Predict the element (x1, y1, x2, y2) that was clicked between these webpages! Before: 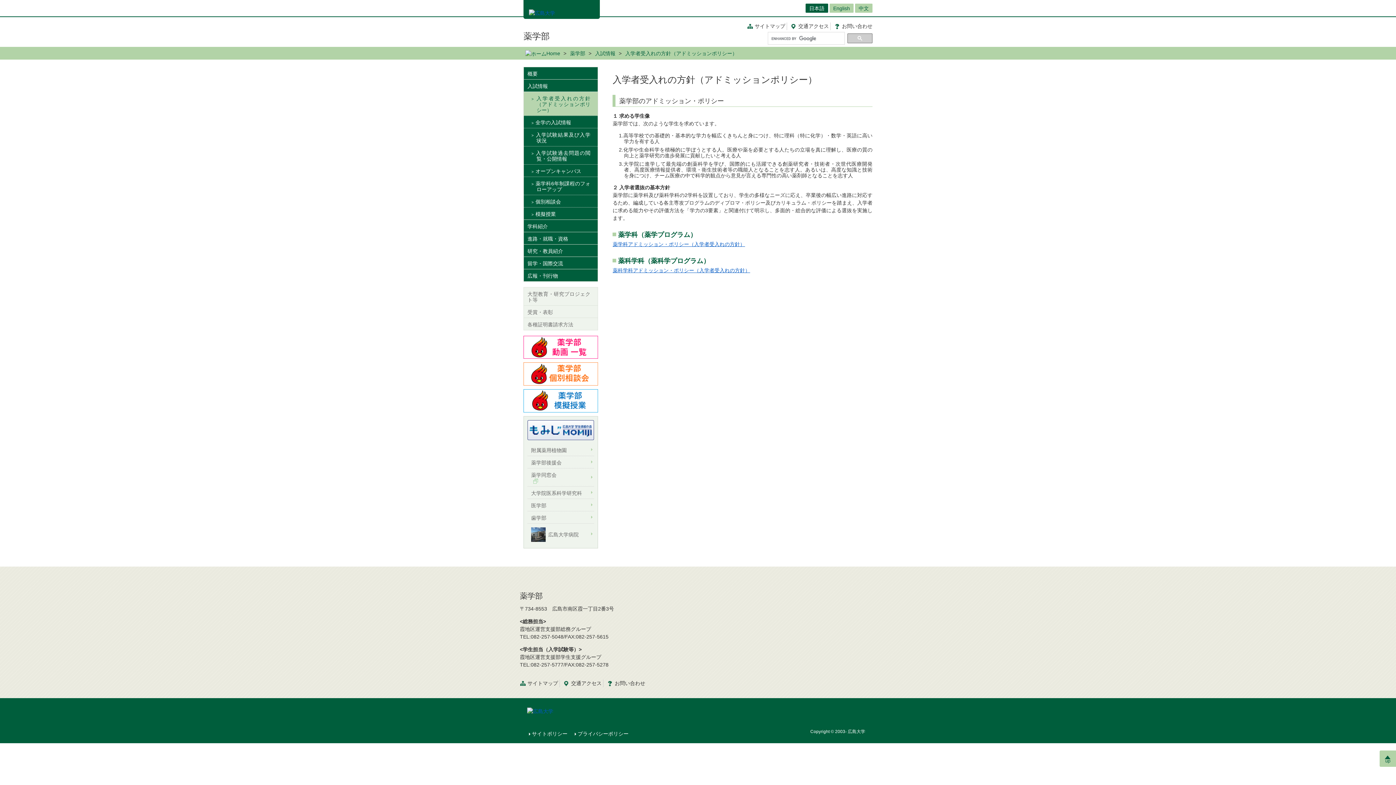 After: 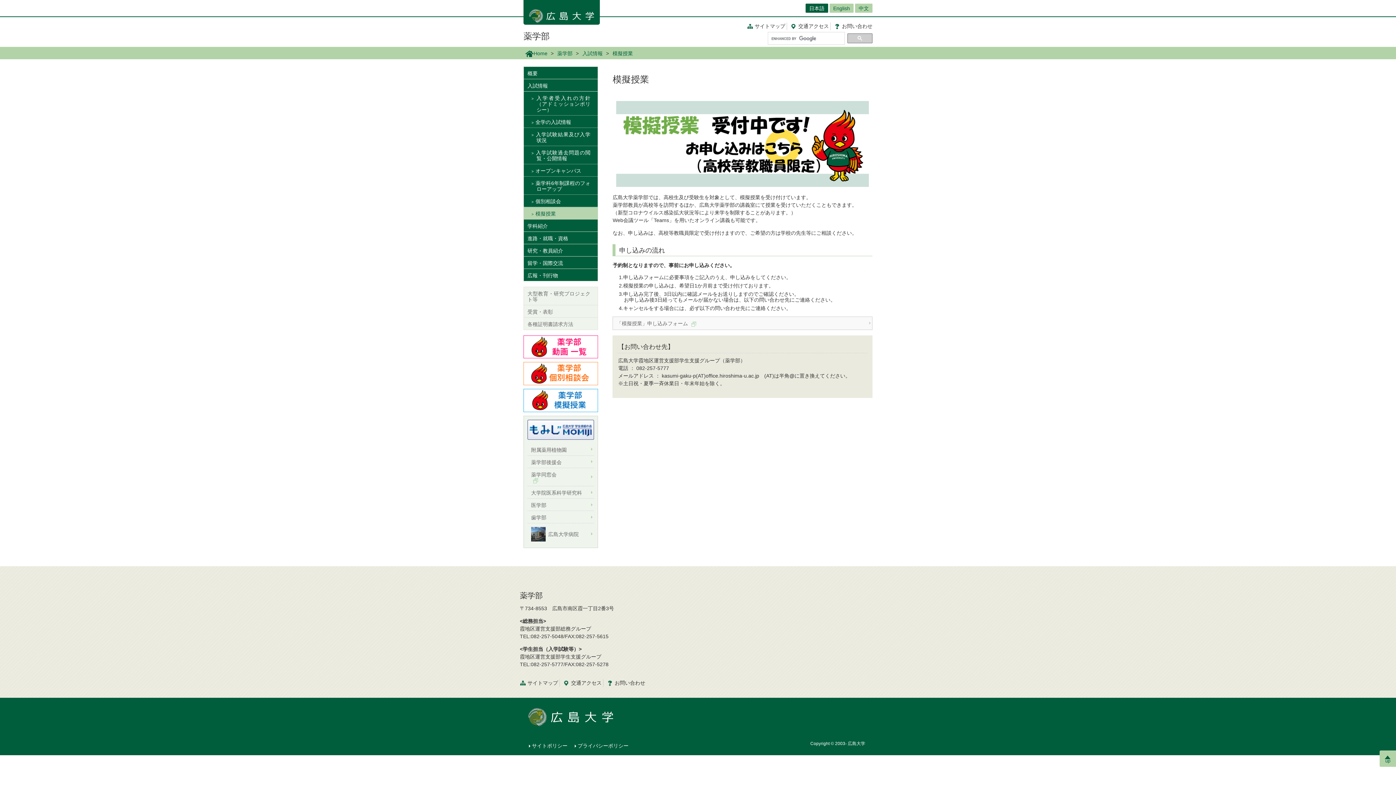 Action: bbox: (523, 397, 598, 403)